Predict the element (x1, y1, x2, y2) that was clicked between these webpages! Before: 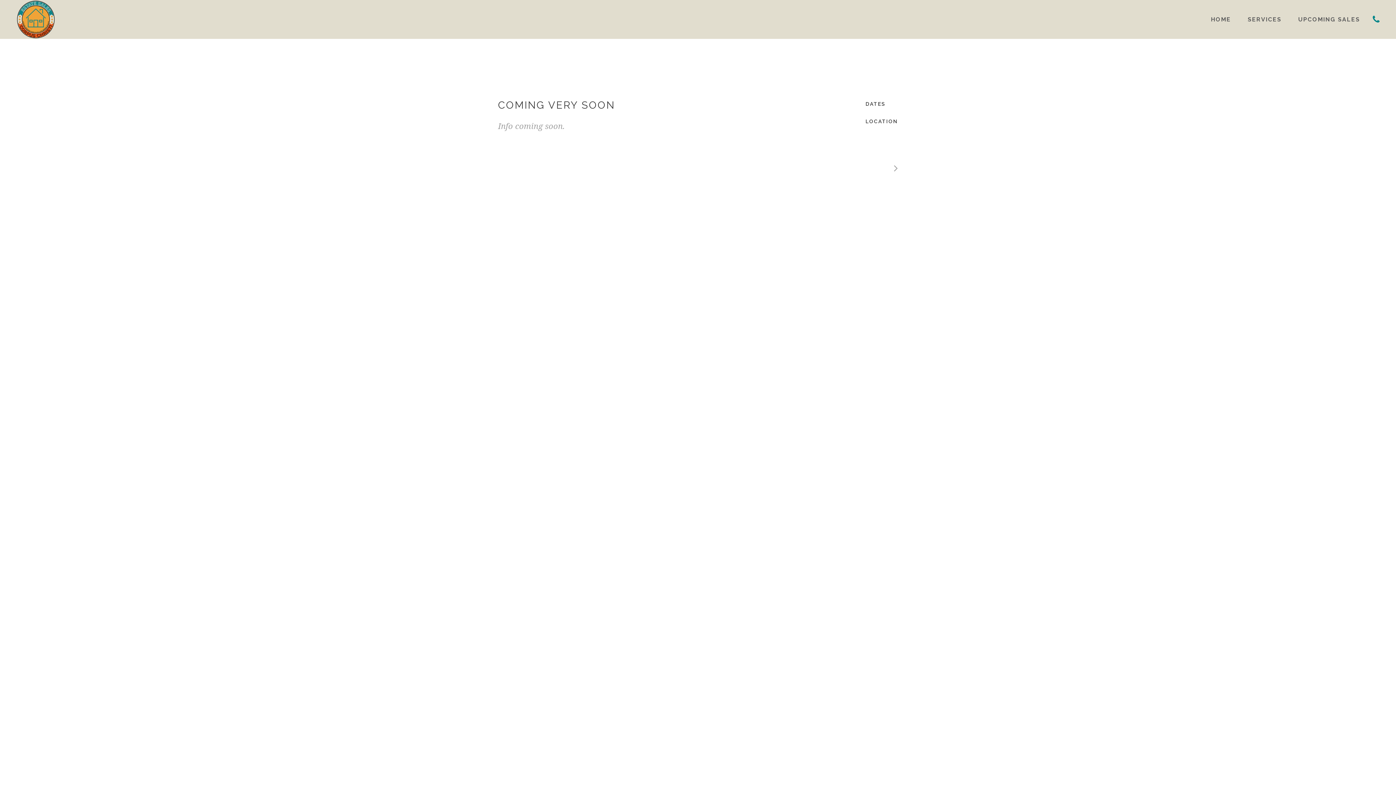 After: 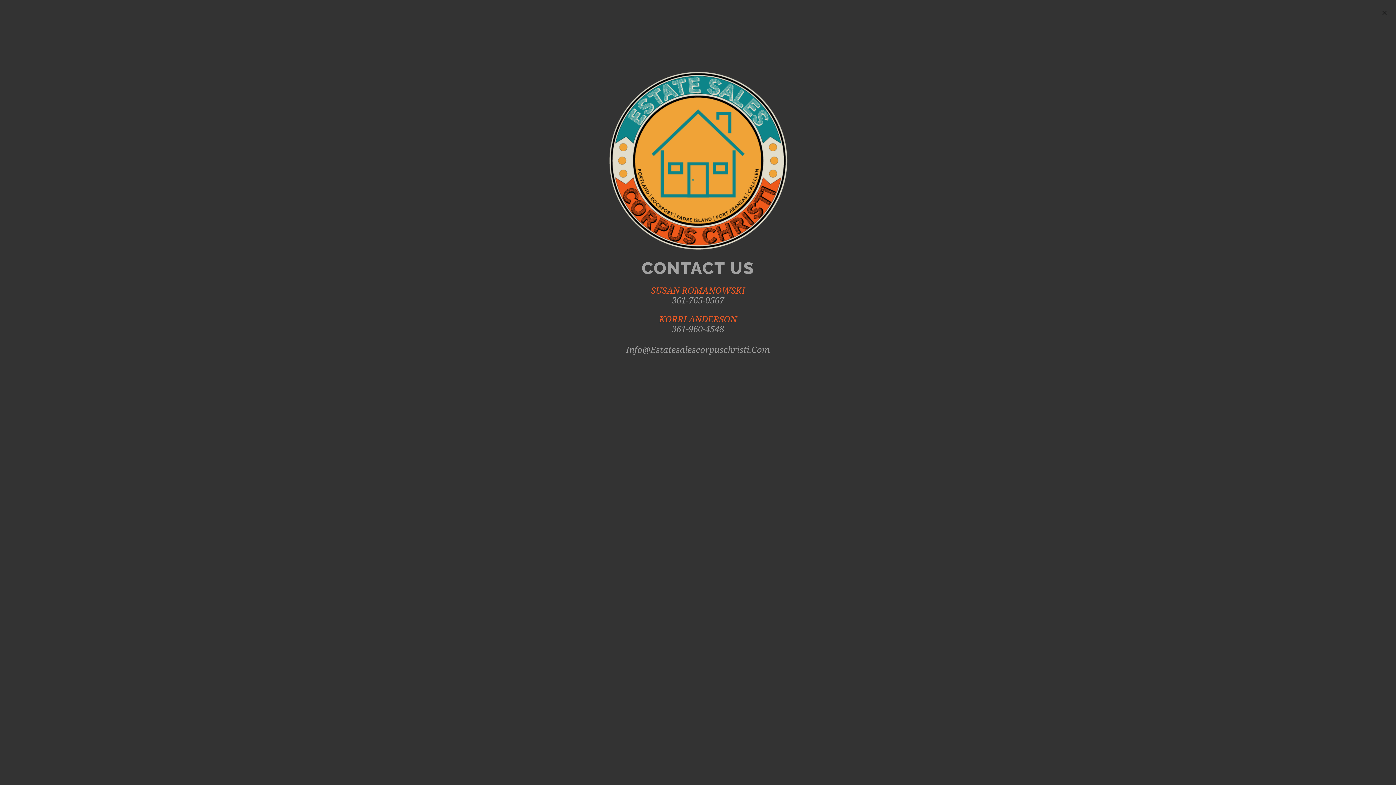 Action: bbox: (1373, 14, 1380, 24)